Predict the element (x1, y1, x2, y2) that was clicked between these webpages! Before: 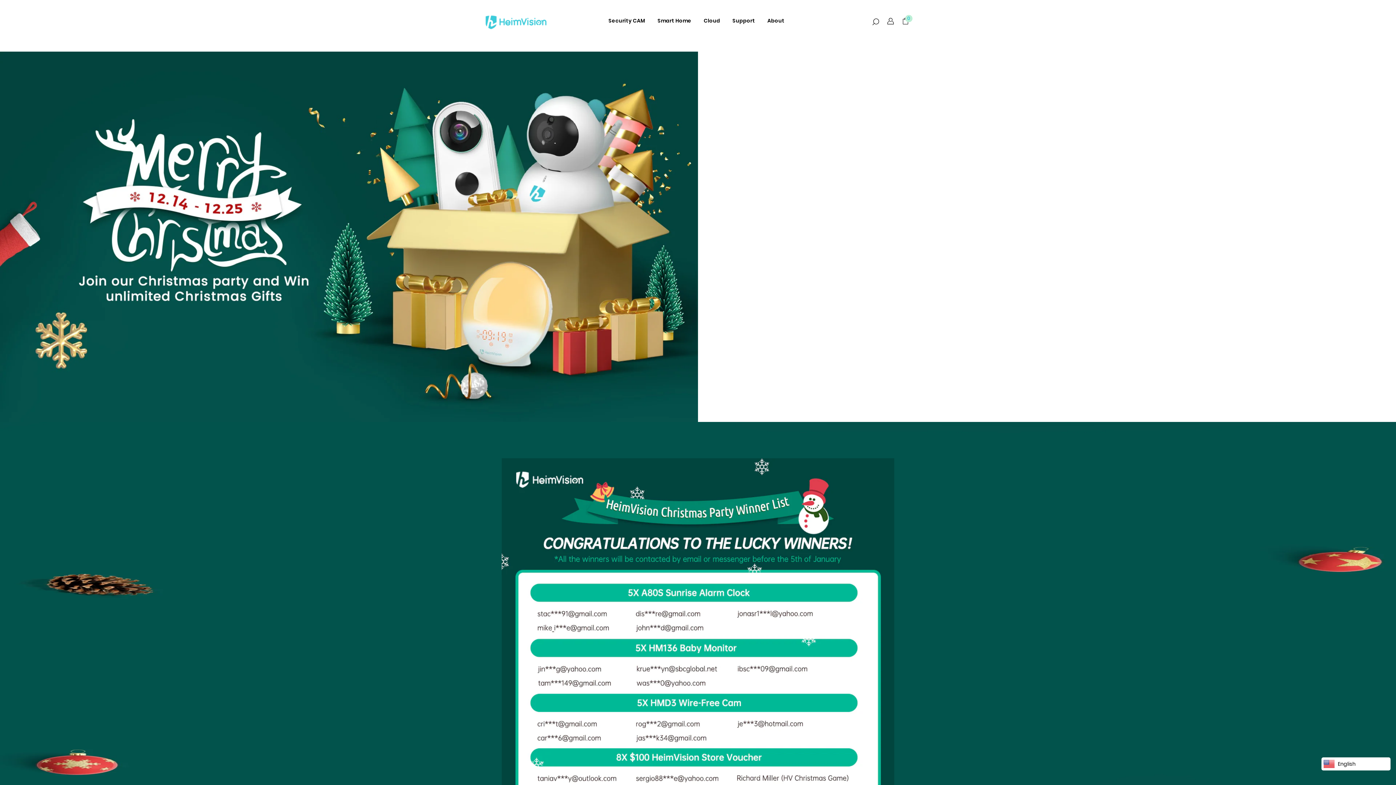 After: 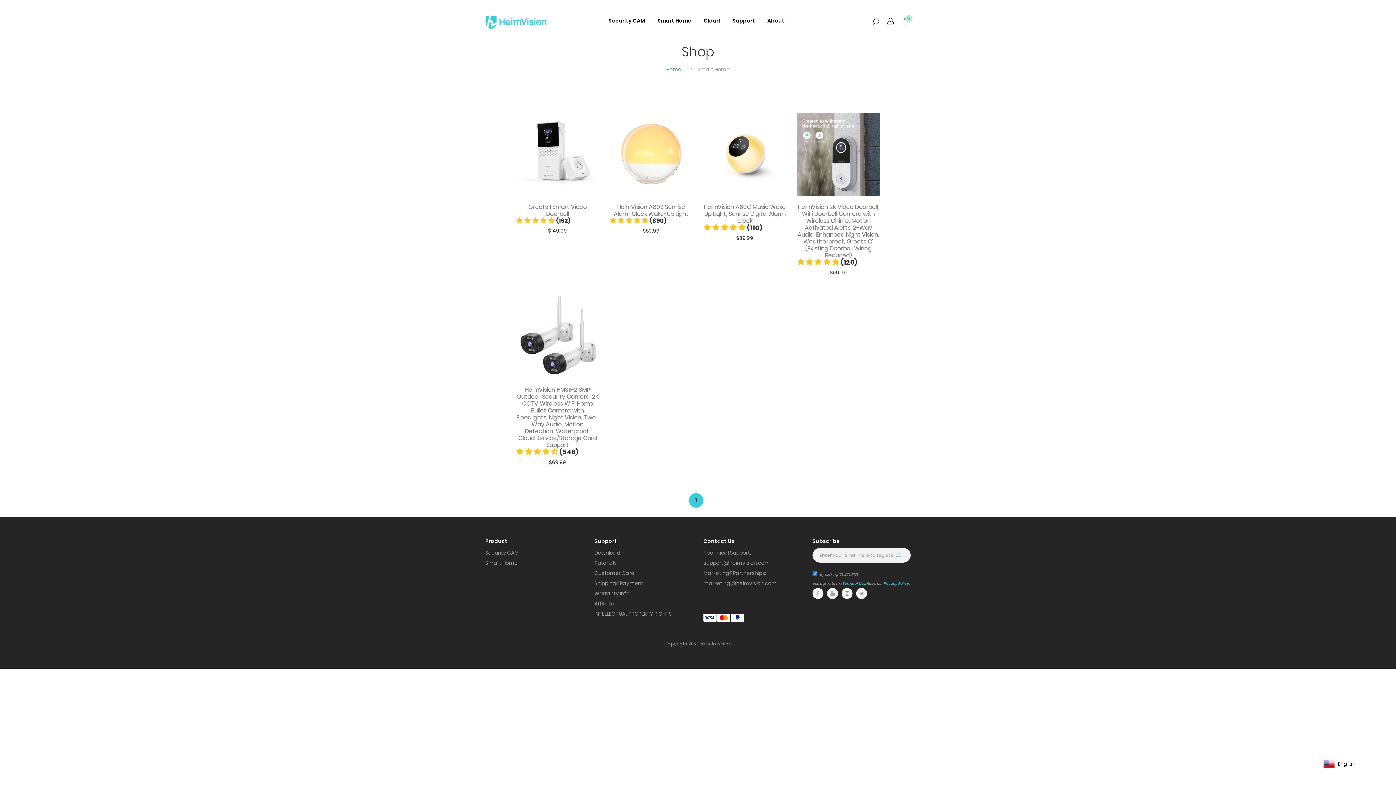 Action: bbox: (657, 15, 703, 24) label: Smart Home